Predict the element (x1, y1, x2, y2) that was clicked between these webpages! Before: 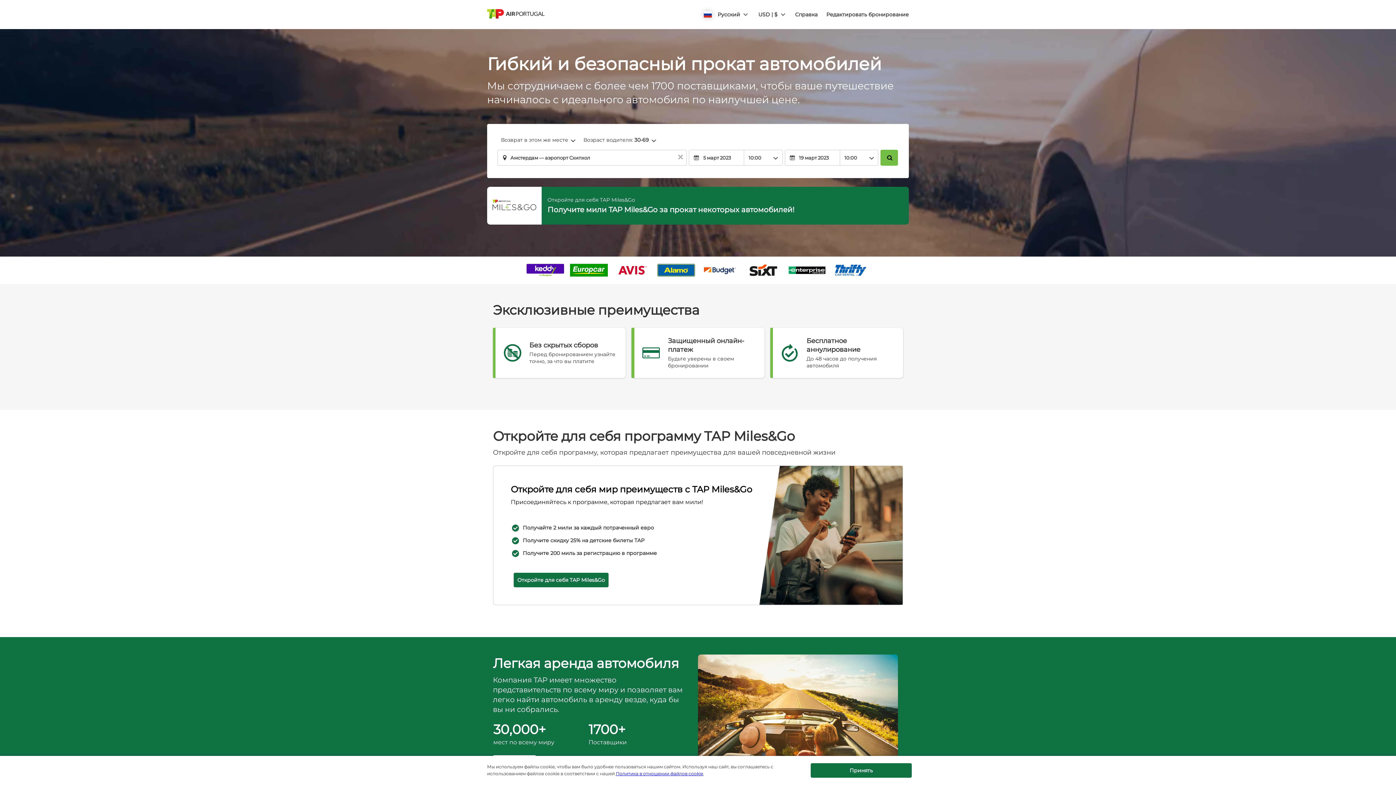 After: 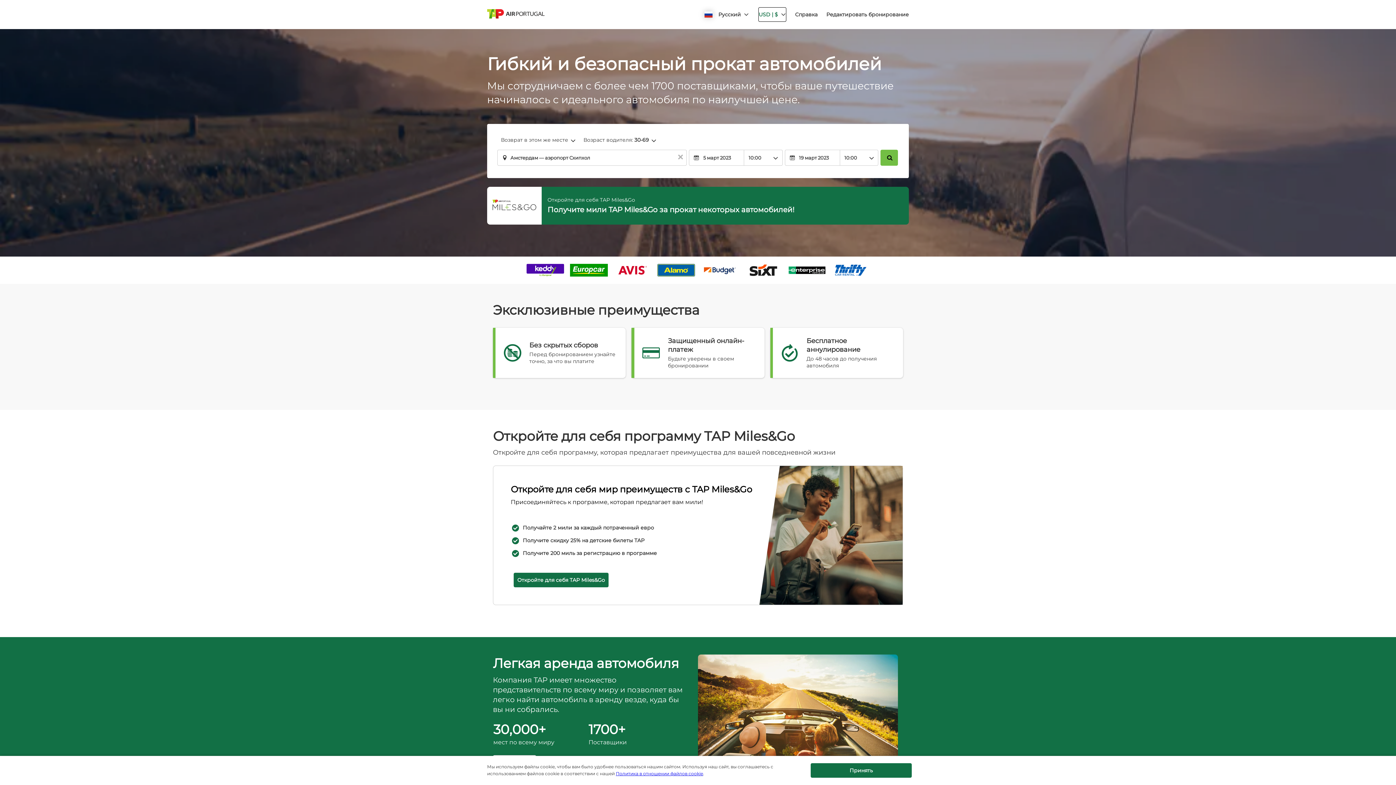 Action: bbox: (757, 7, 786, 21) label: button